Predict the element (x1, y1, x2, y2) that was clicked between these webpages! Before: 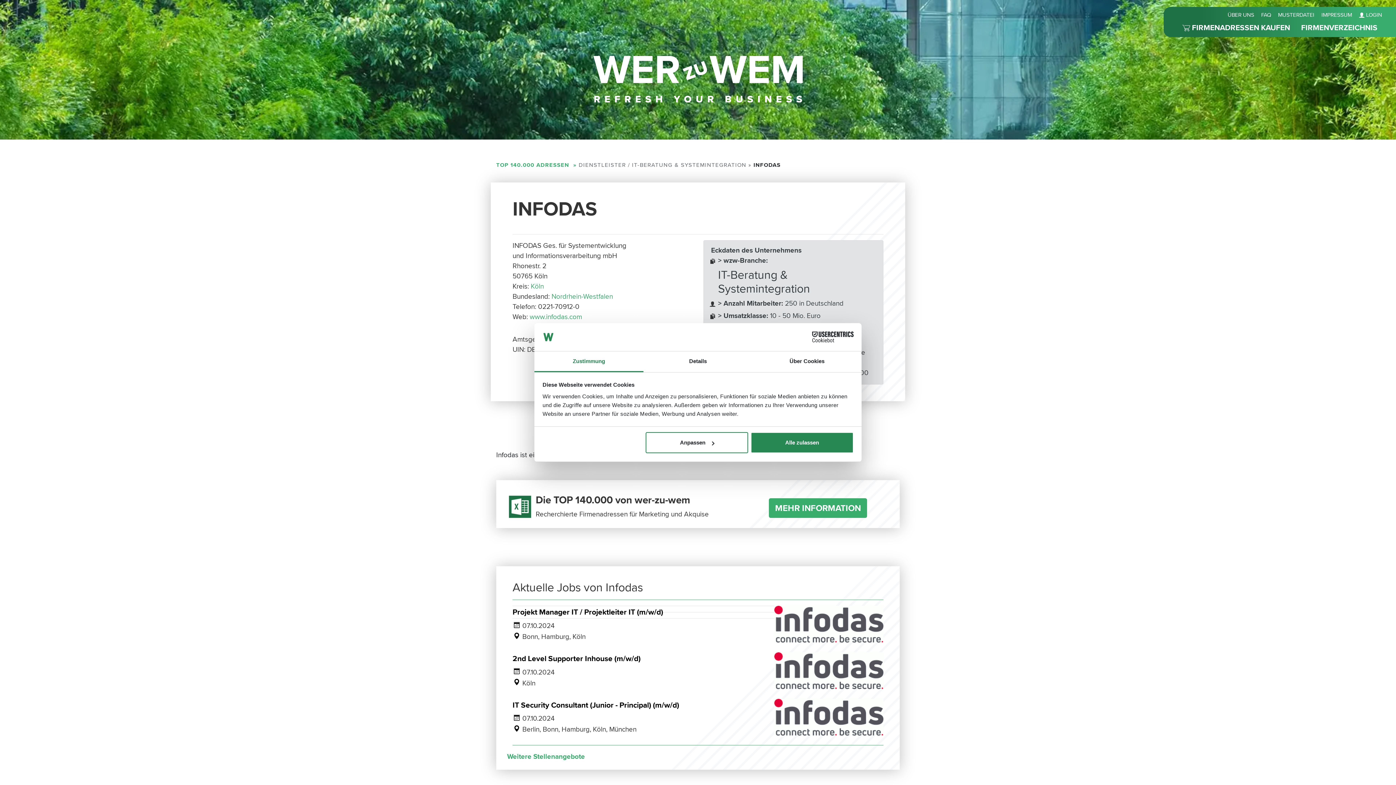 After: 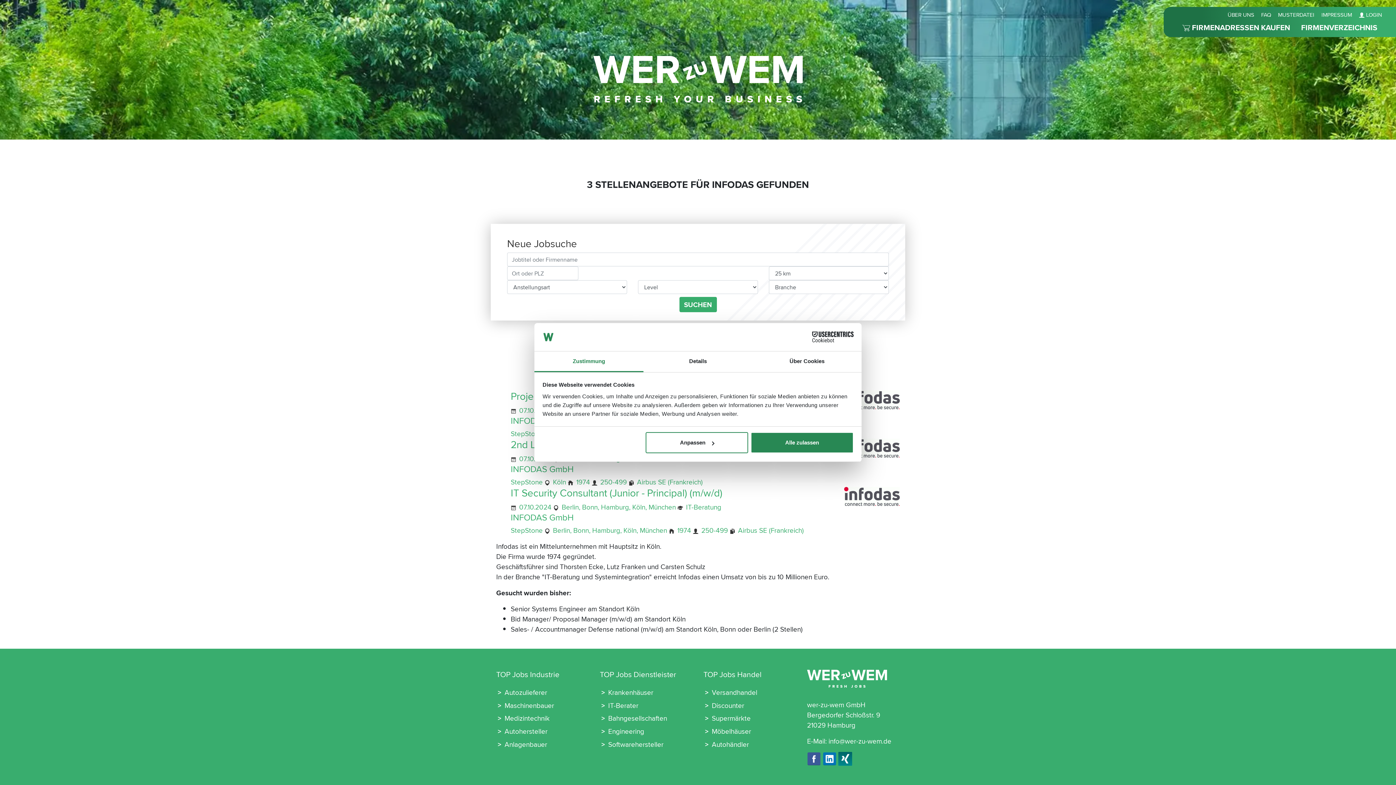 Action: bbox: (507, 617, 585, 627) label: Weitere Stellenangebote